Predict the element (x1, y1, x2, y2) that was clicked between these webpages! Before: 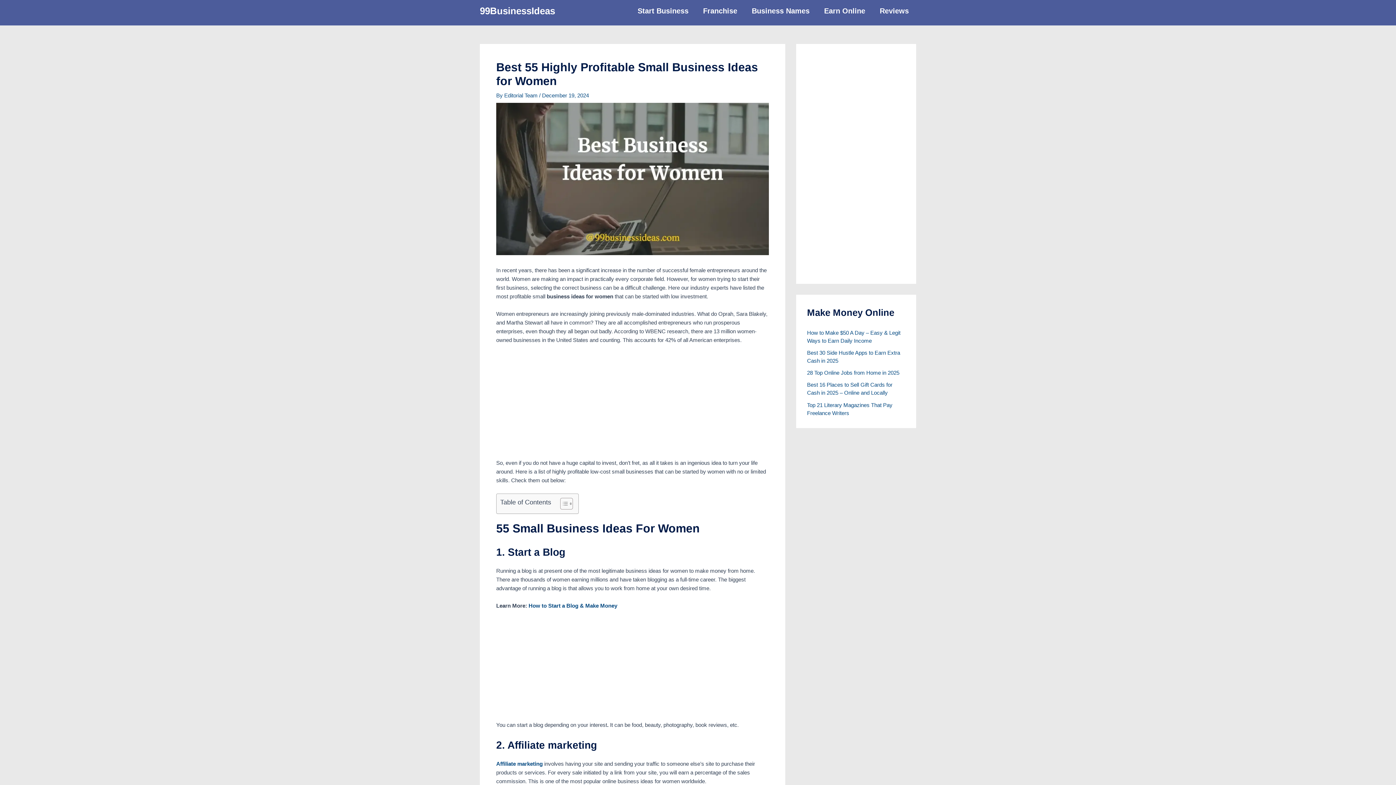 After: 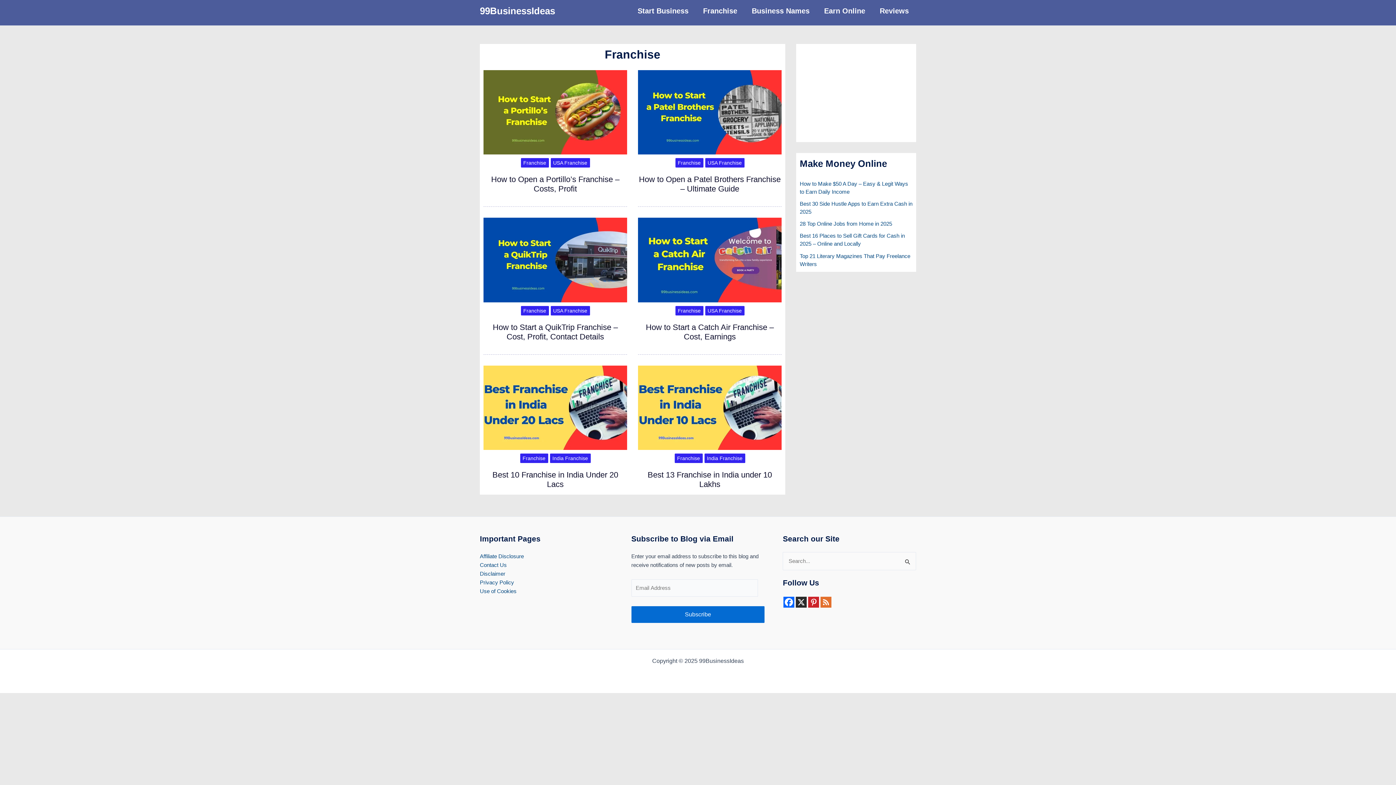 Action: label: Franchise bbox: (696, -3, 744, 25)